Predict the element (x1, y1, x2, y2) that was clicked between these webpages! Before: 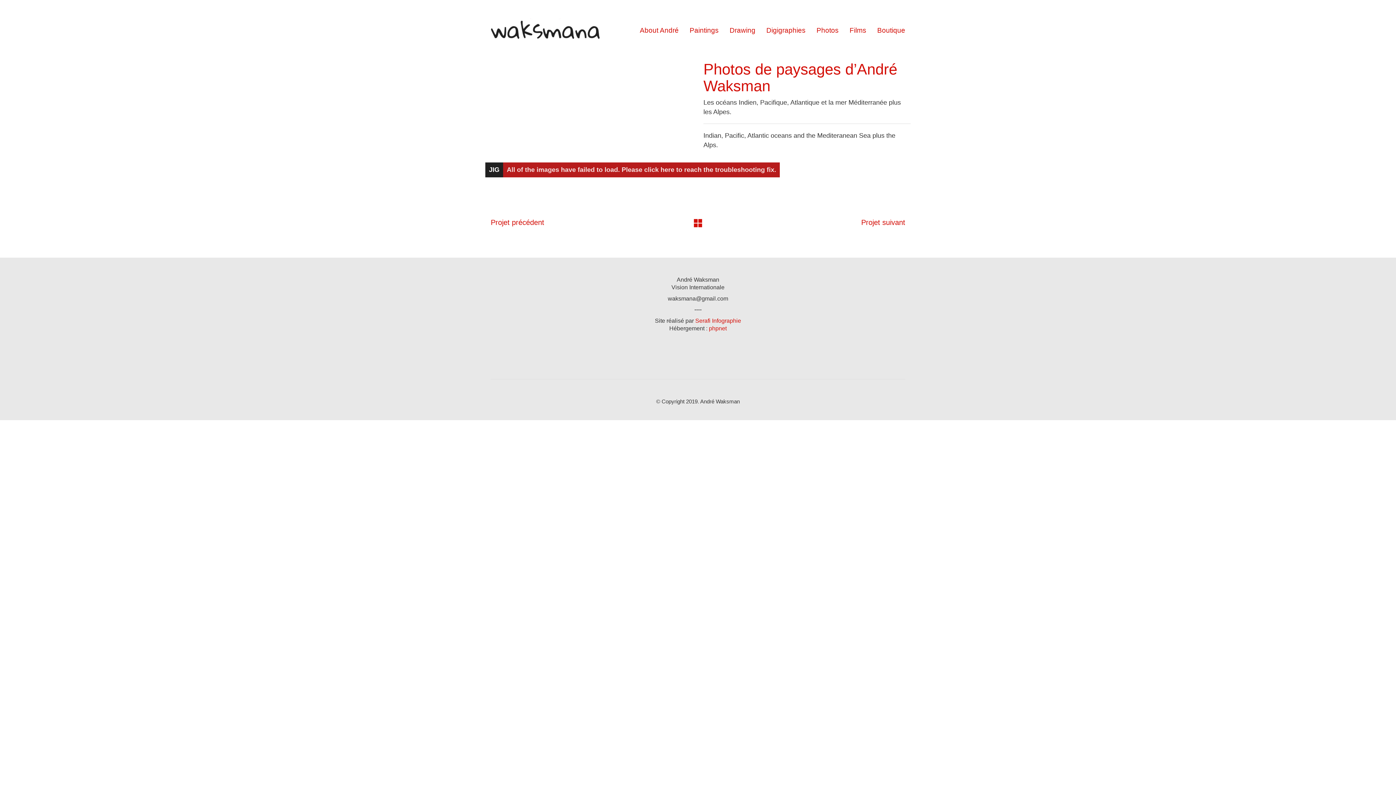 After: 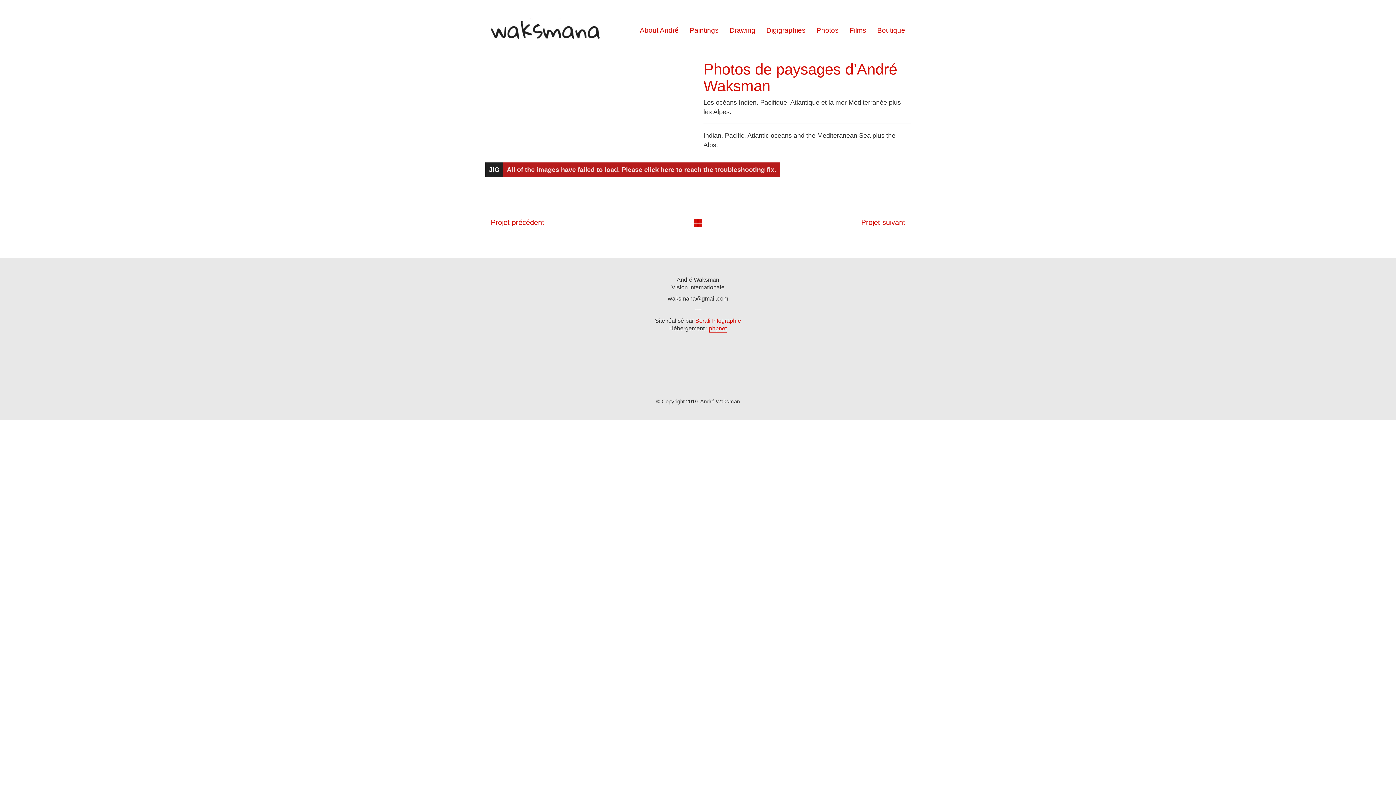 Action: bbox: (709, 324, 726, 332) label: phpnet